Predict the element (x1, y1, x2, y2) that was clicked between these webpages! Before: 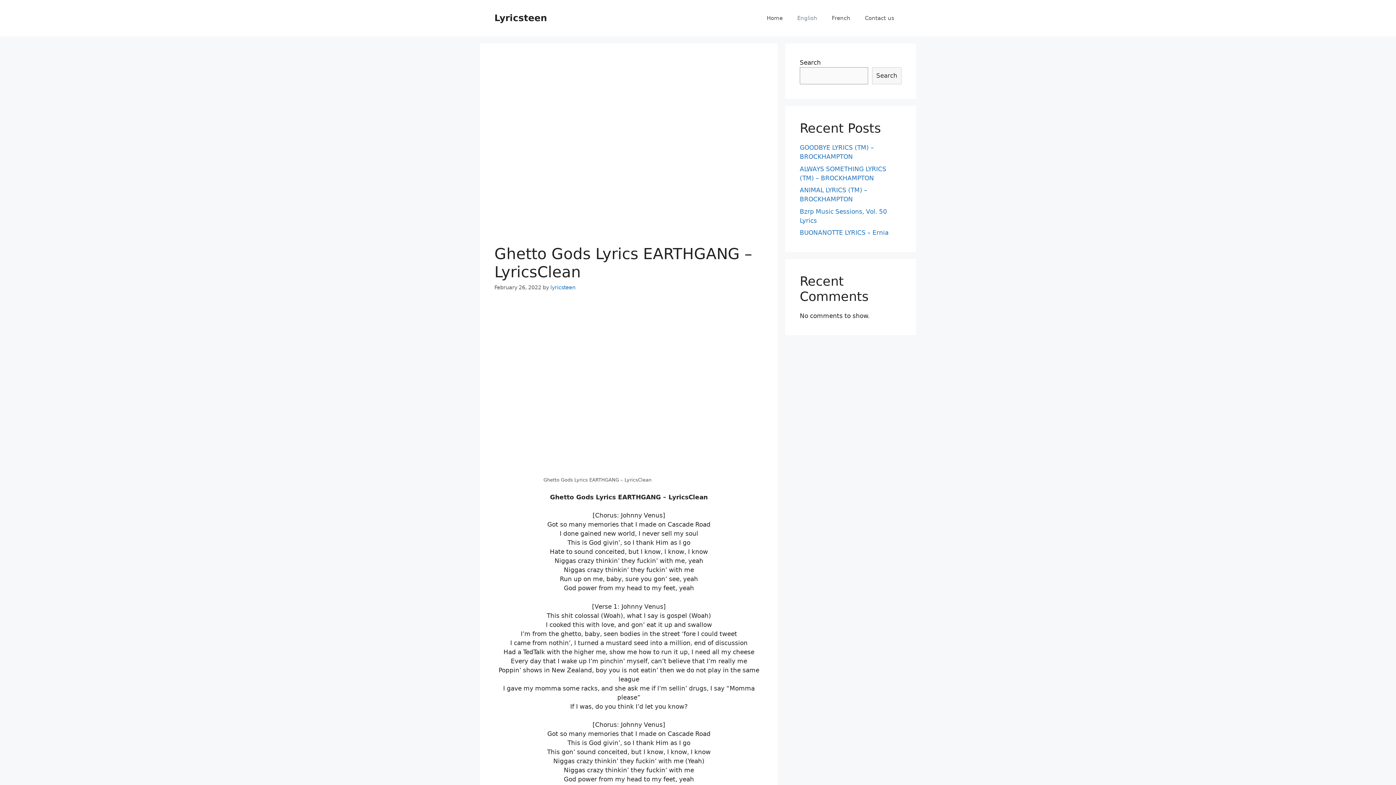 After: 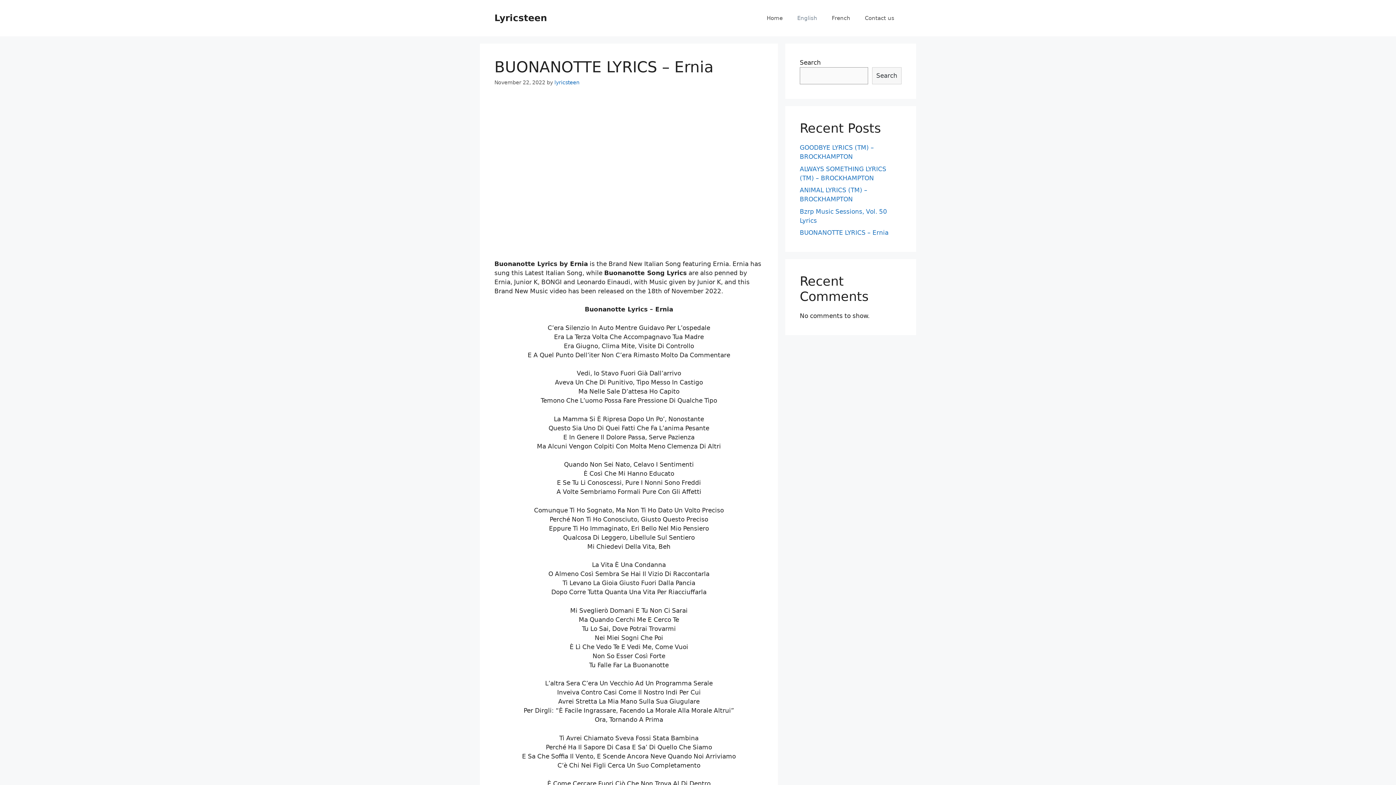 Action: bbox: (800, 229, 888, 236) label: BUONANOTTE LYRICS – Ernia